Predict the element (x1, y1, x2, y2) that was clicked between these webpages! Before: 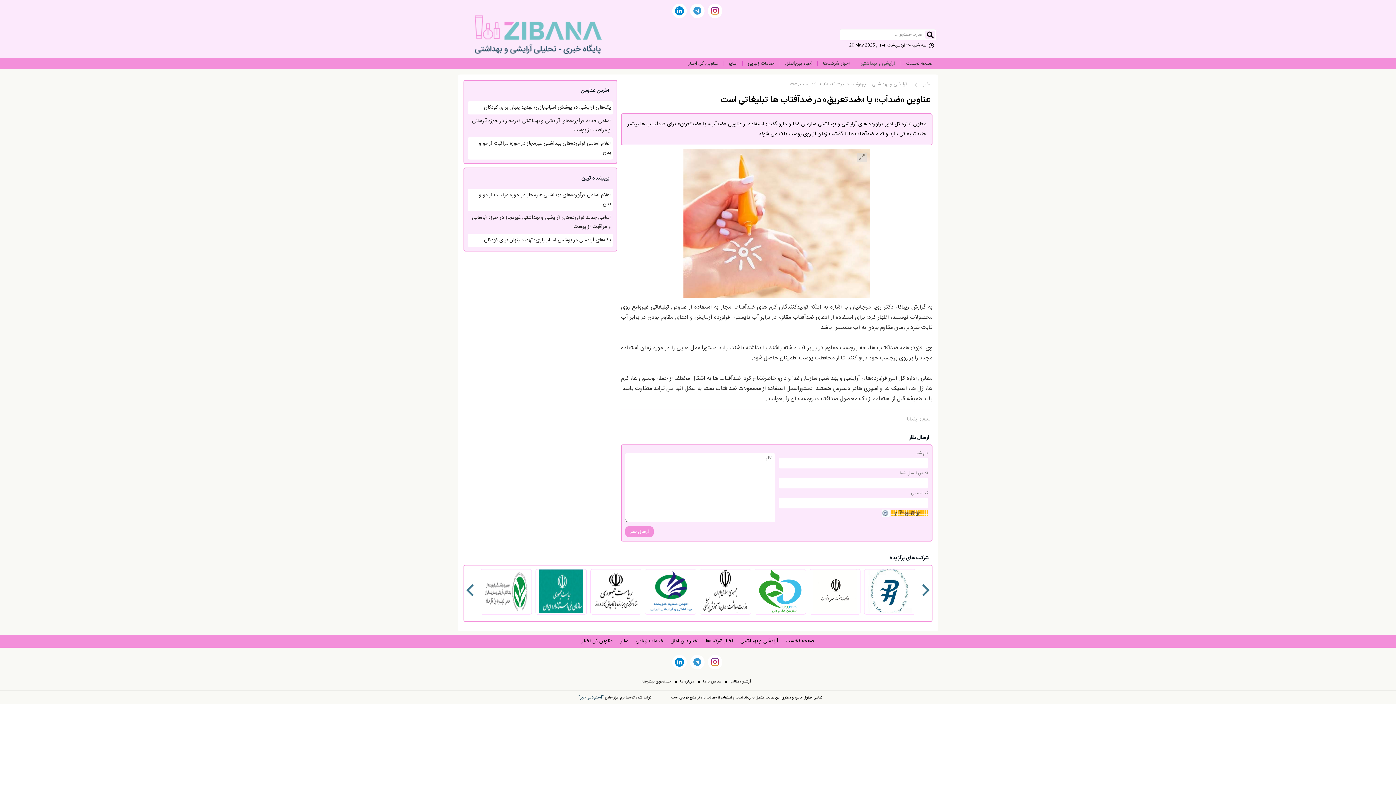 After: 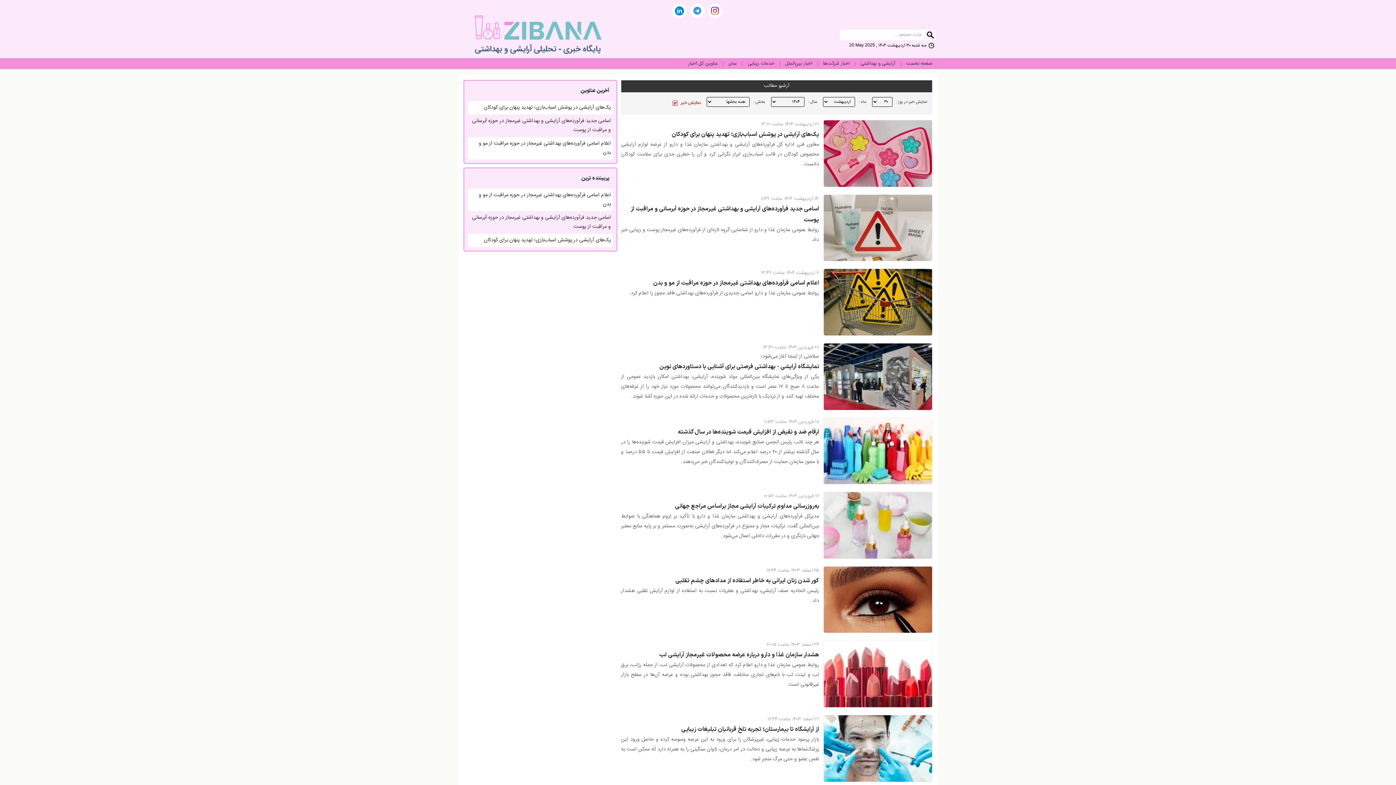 Action: bbox: (920, 79, 932, 89) label: خبر